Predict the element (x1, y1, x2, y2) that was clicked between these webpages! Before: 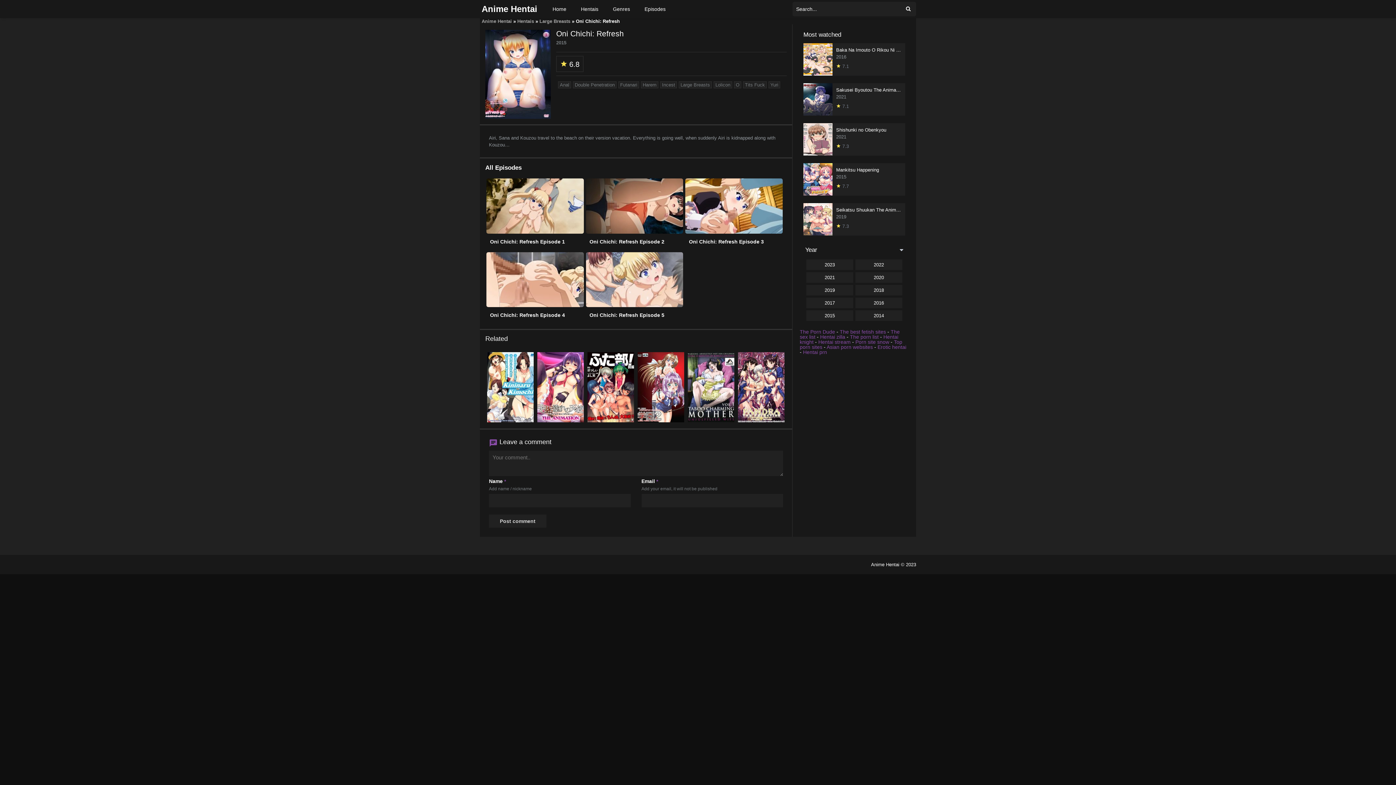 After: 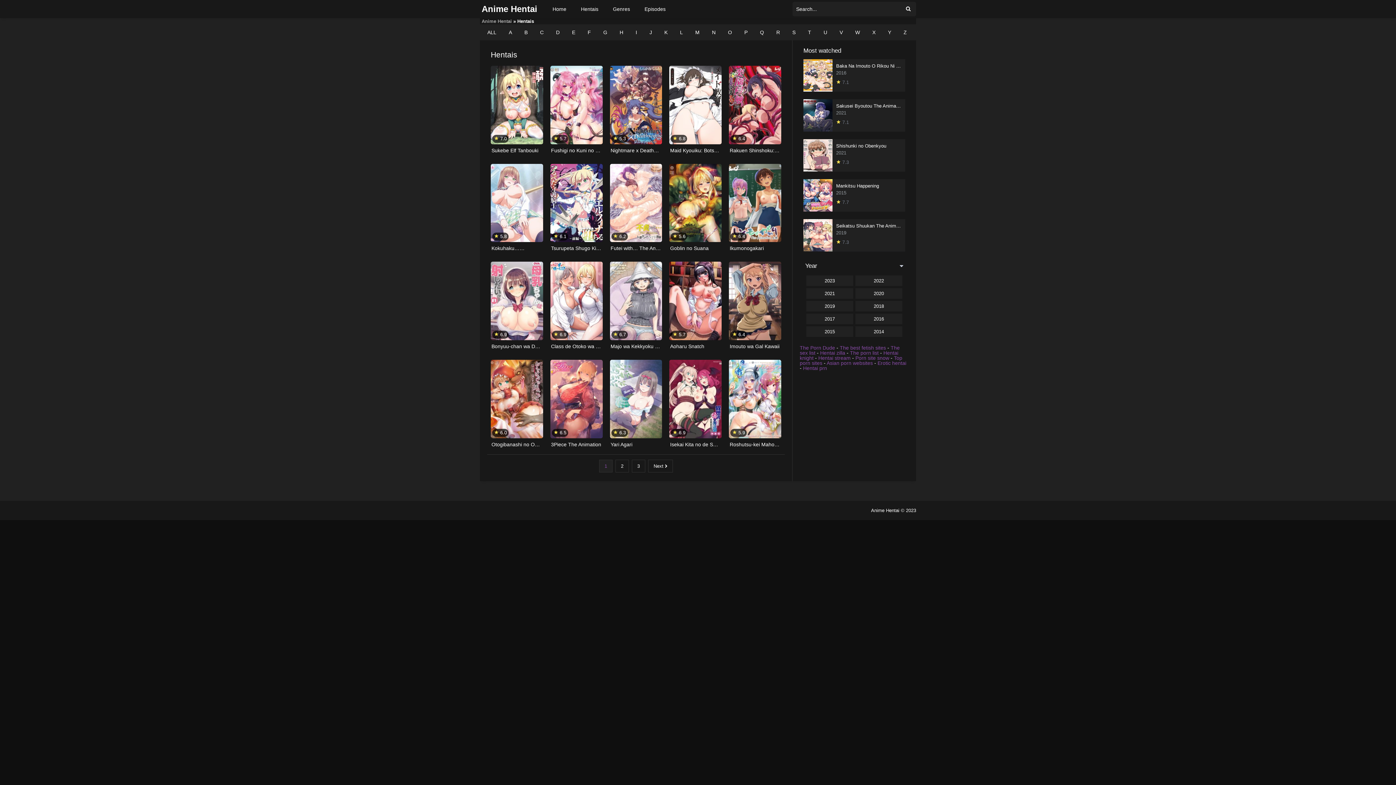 Action: bbox: (573, 0, 605, 18) label: Hentais